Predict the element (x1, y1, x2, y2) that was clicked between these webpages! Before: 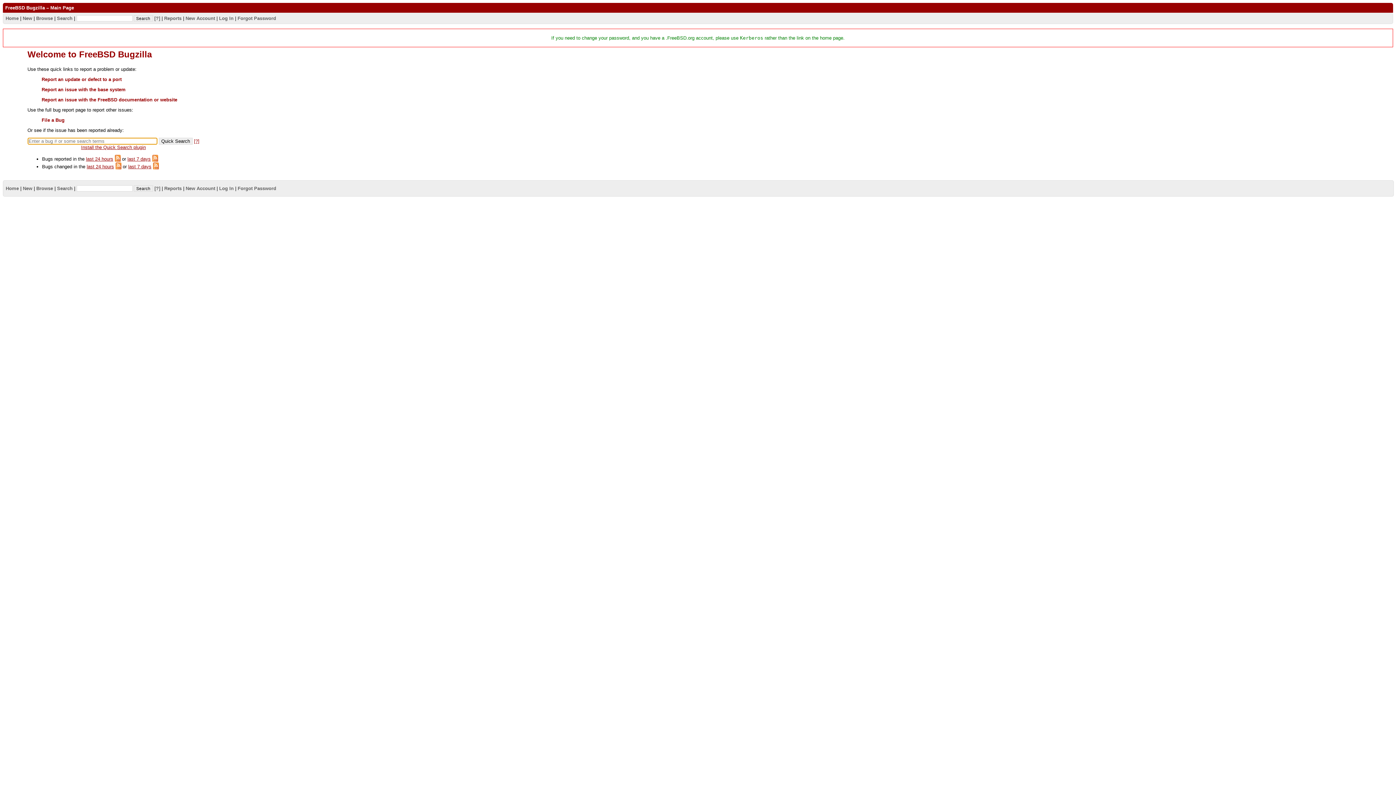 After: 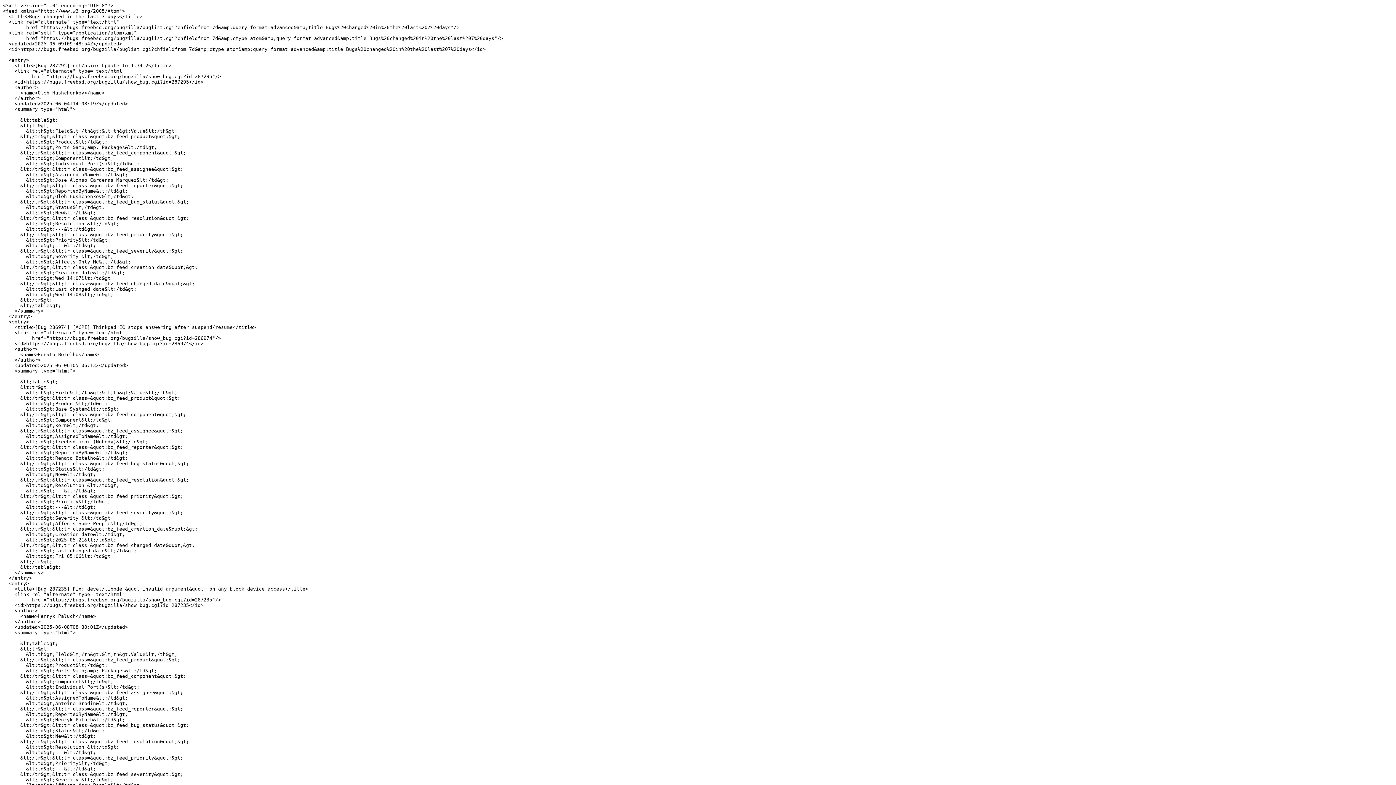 Action: bbox: (152, 164, 158, 169)